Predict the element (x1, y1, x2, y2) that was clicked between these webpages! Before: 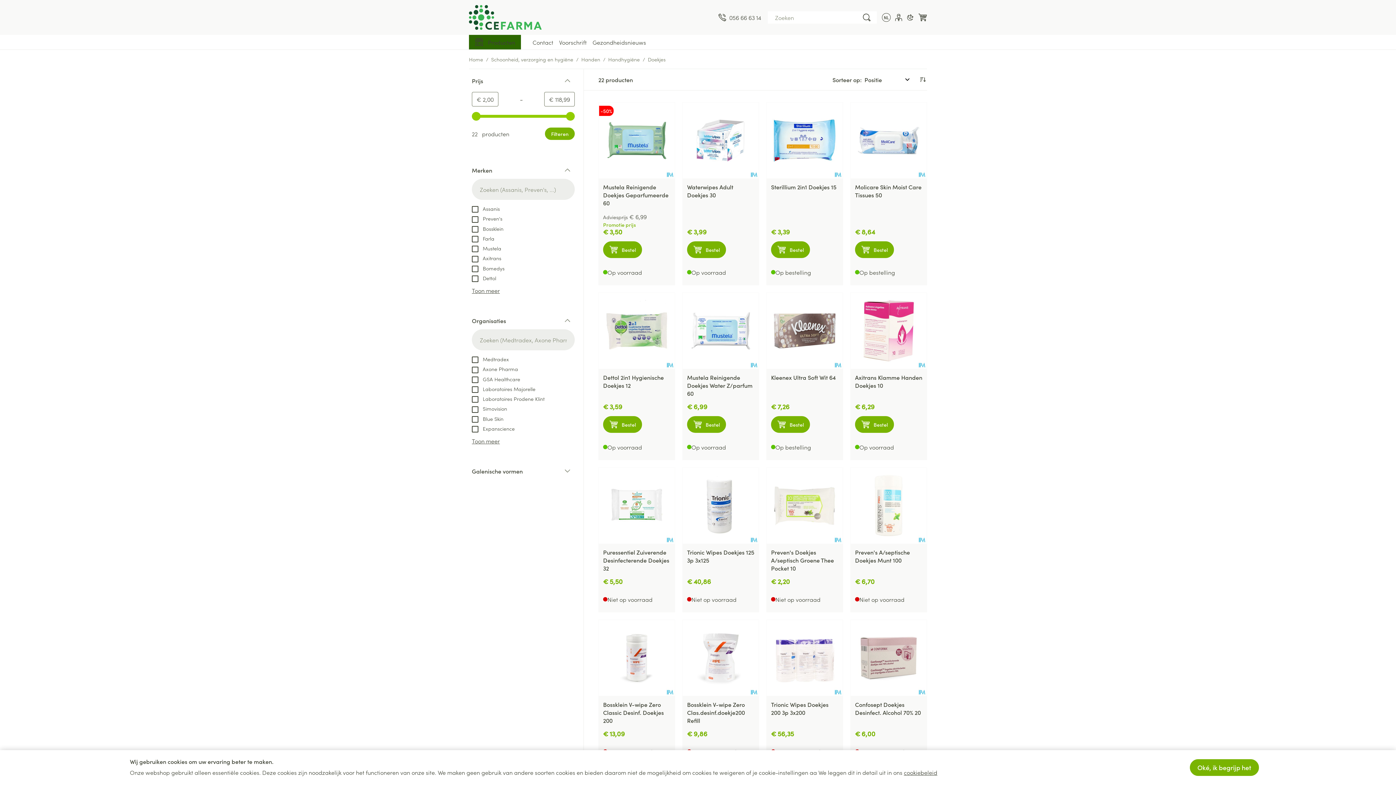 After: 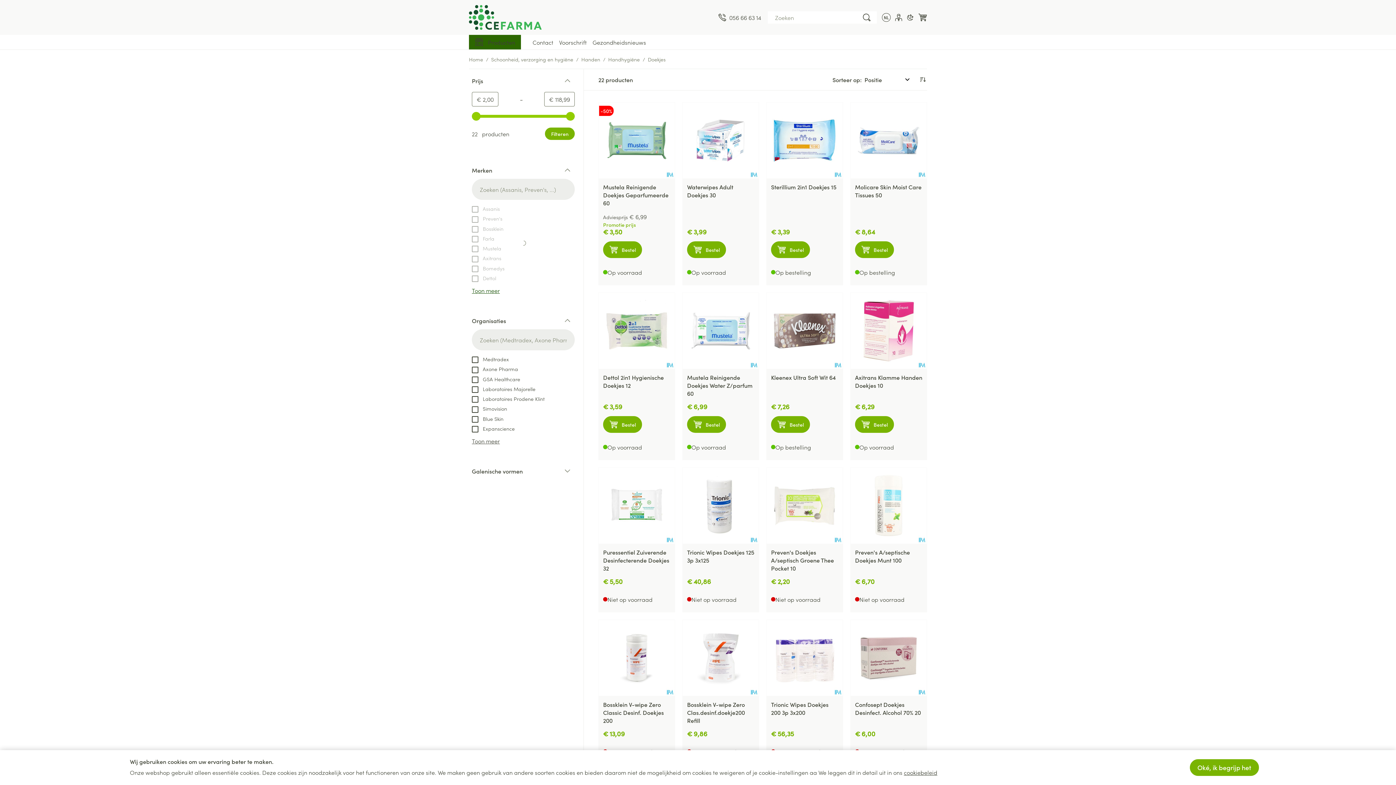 Action: bbox: (472, 286, 500, 294) label: Toon meer